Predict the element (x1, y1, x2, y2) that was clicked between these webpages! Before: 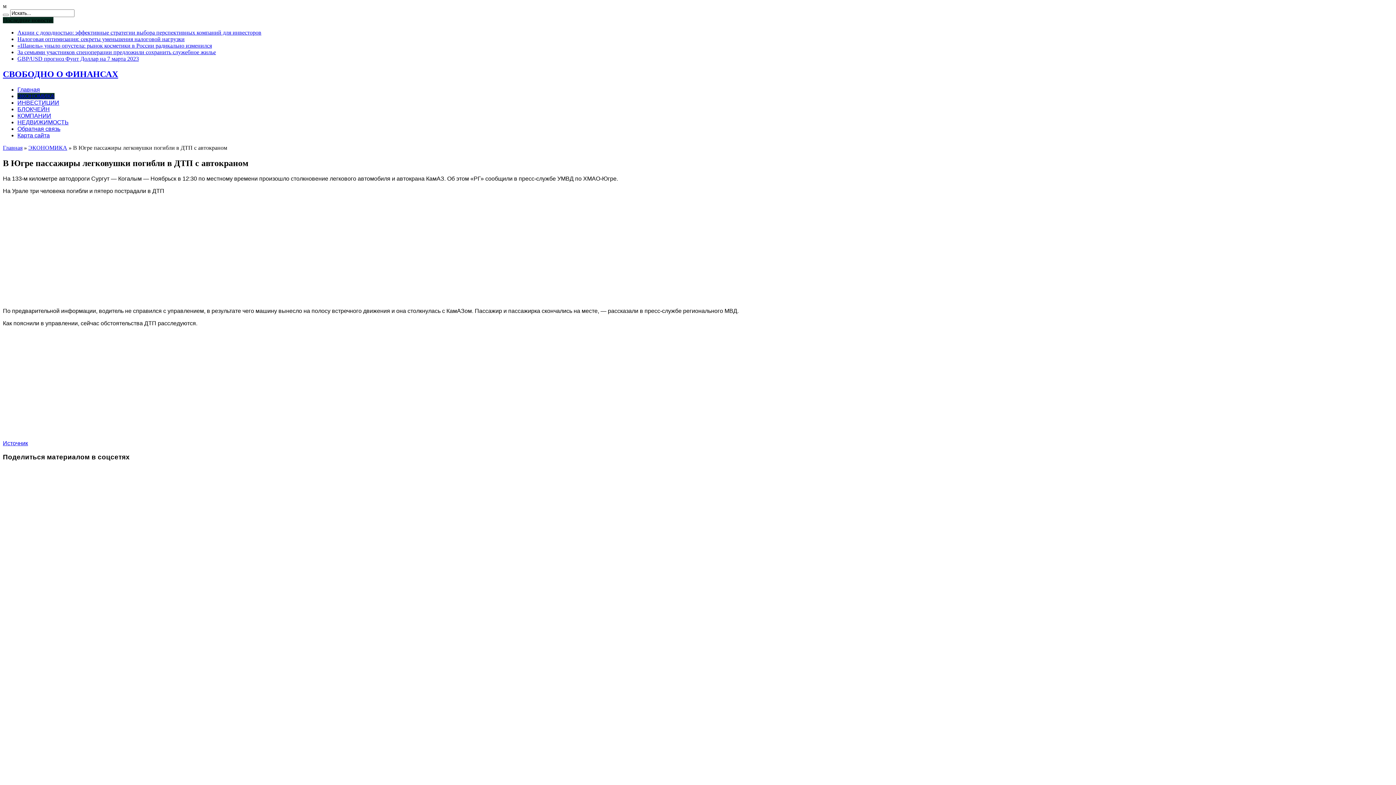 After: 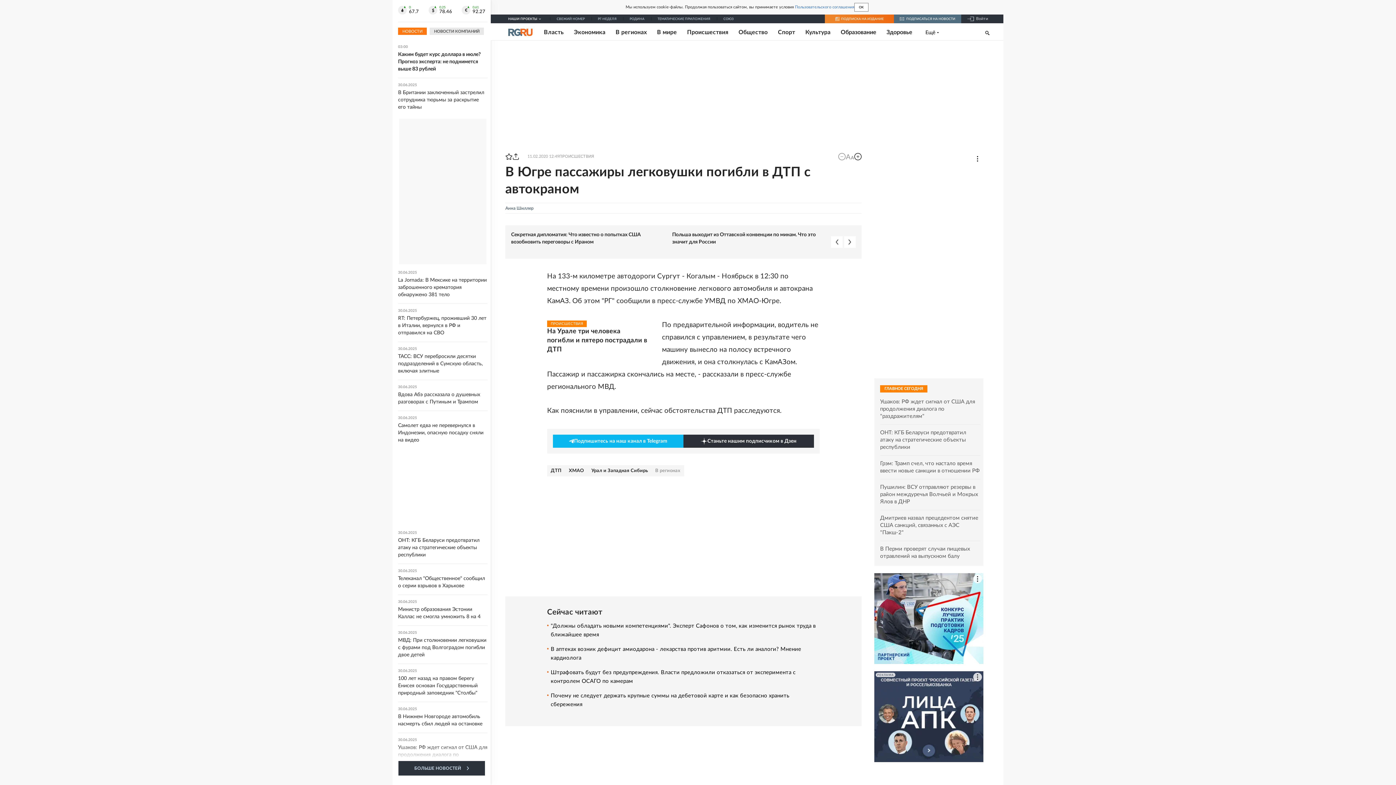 Action: label: Источник bbox: (2, 440, 28, 446)